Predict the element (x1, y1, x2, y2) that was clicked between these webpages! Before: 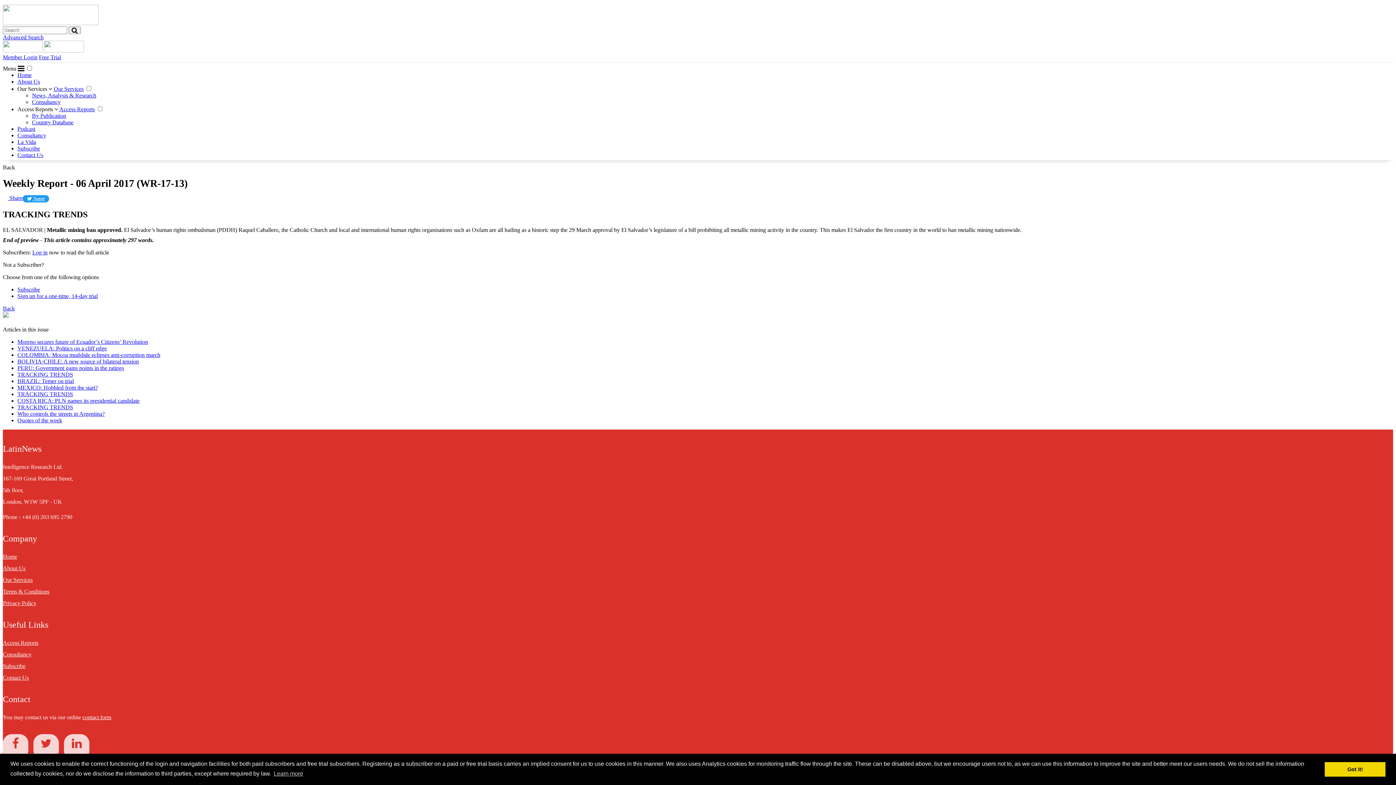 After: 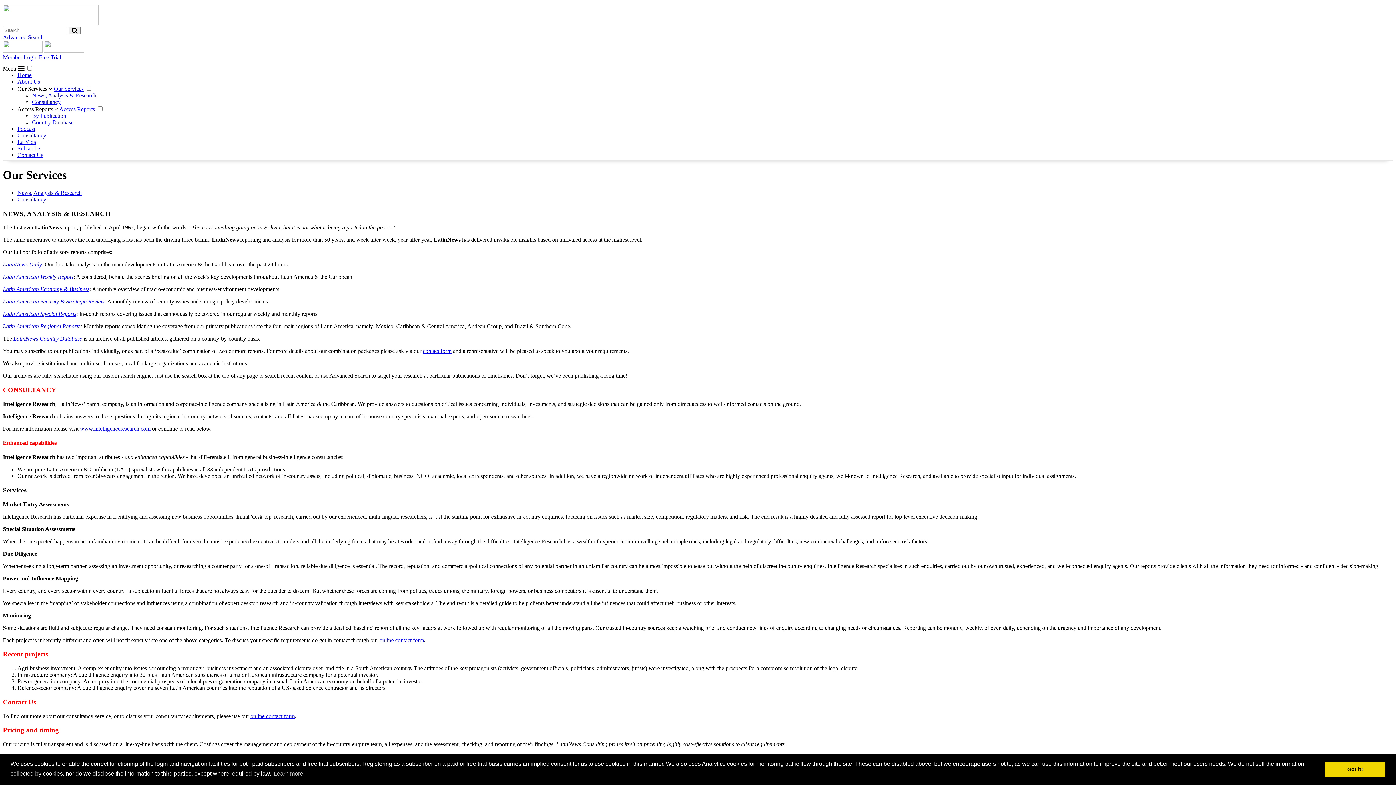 Action: label: Our Services bbox: (53, 85, 83, 92)